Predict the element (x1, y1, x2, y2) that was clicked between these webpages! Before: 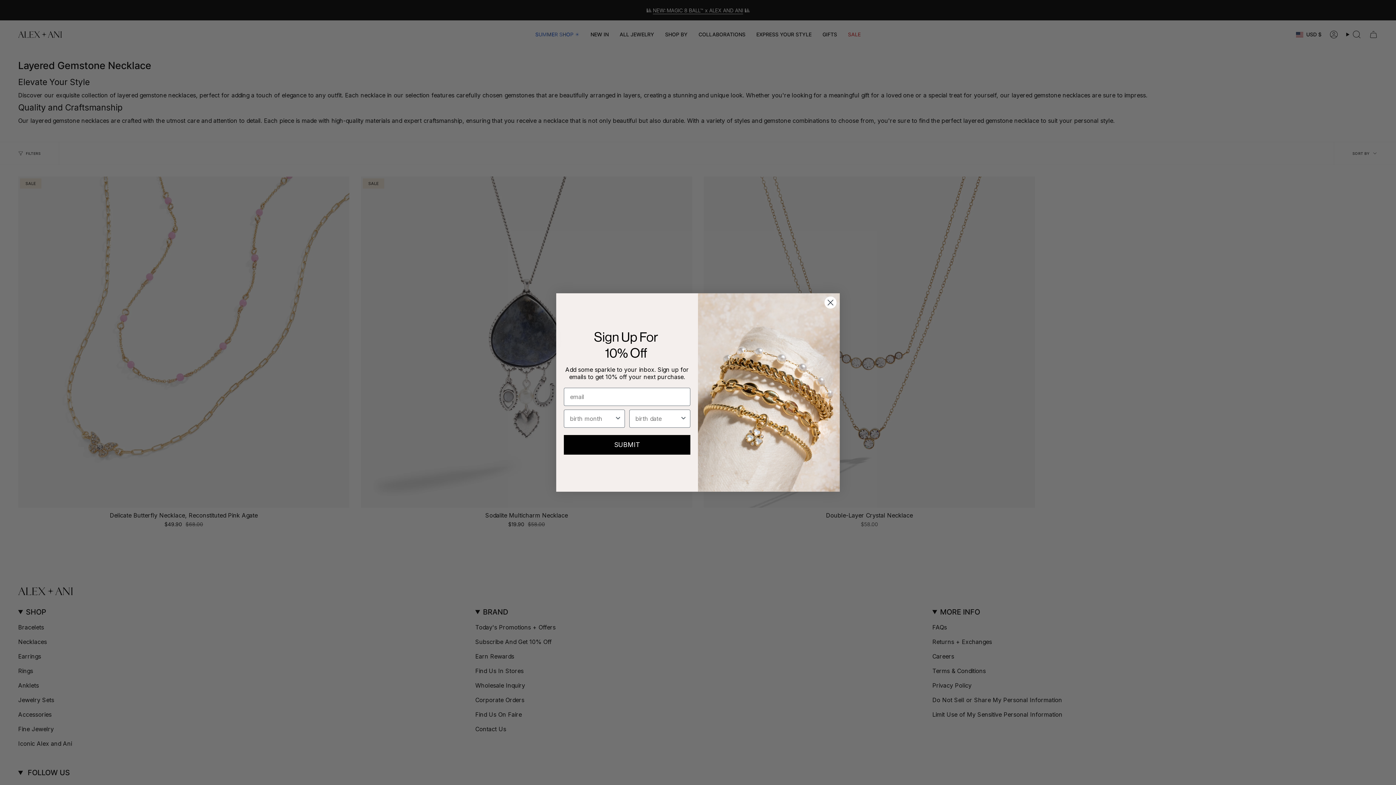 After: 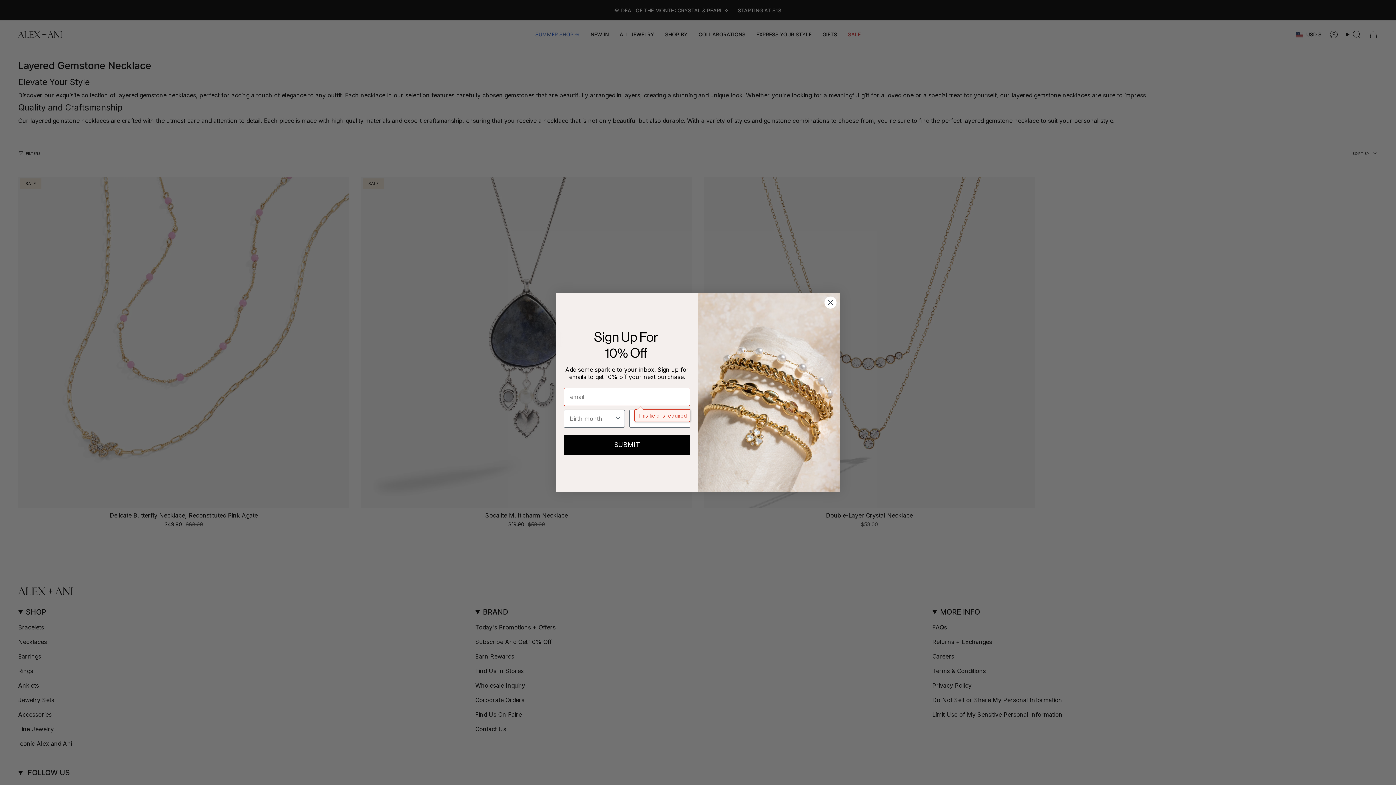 Action: label: SUBMIT bbox: (564, 434, 690, 454)